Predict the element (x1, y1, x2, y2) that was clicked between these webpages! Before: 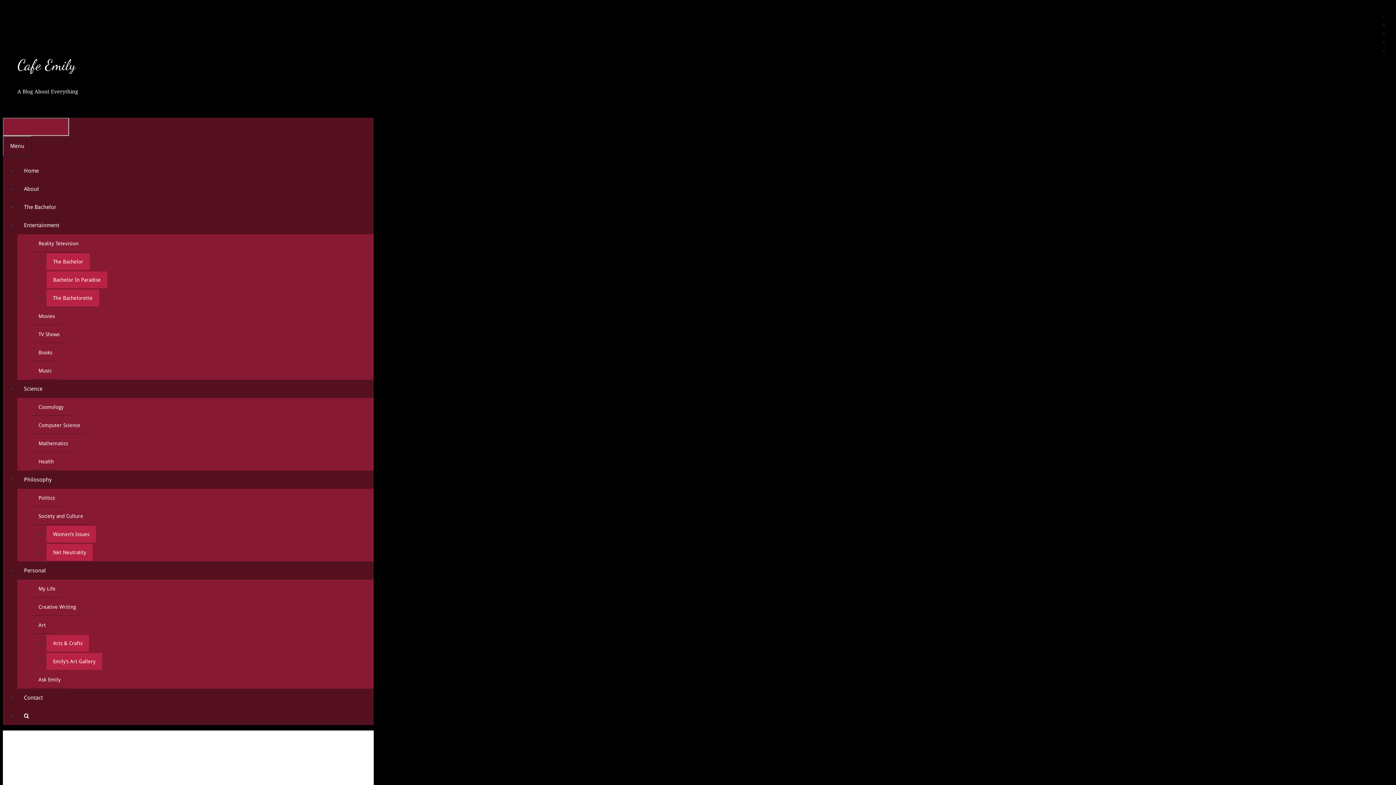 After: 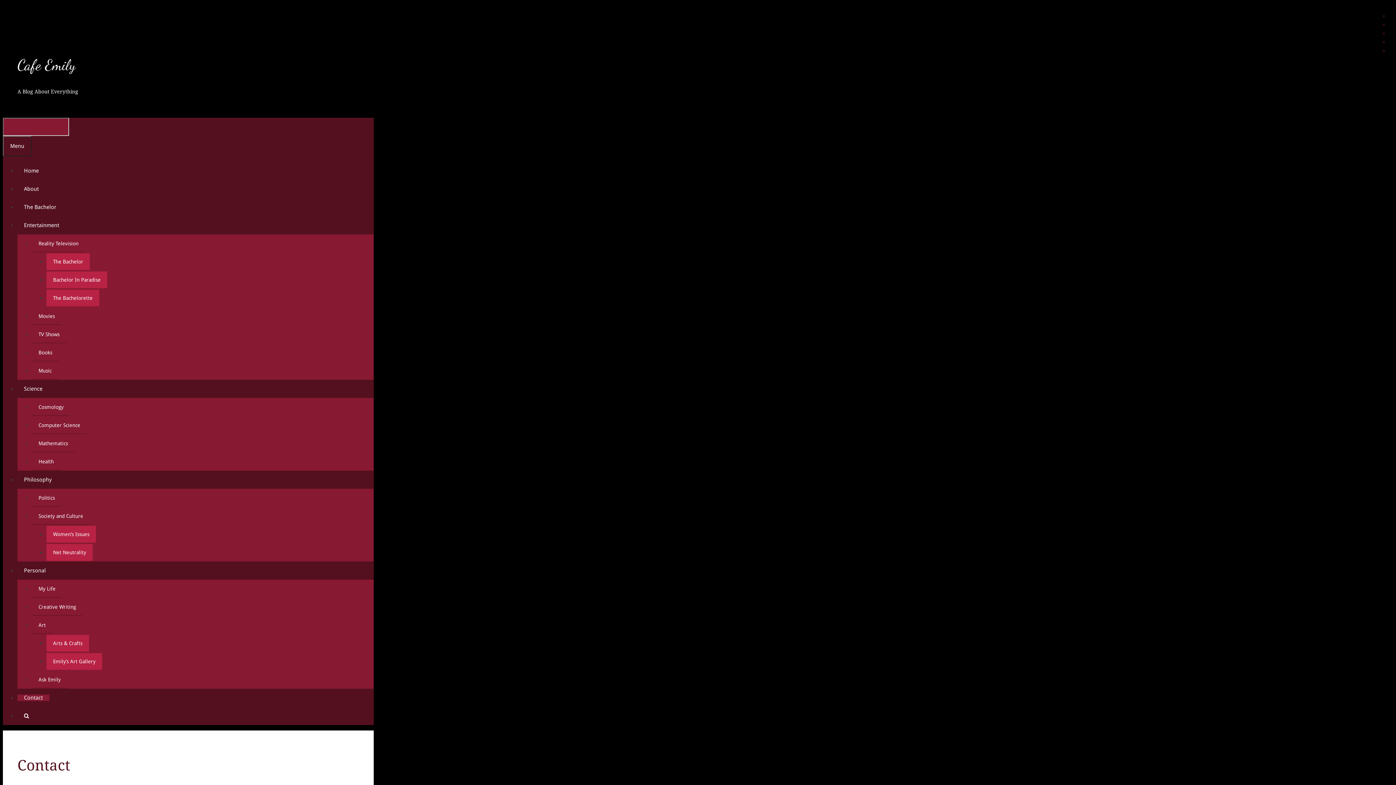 Action: label: Contact bbox: (17, 694, 49, 701)